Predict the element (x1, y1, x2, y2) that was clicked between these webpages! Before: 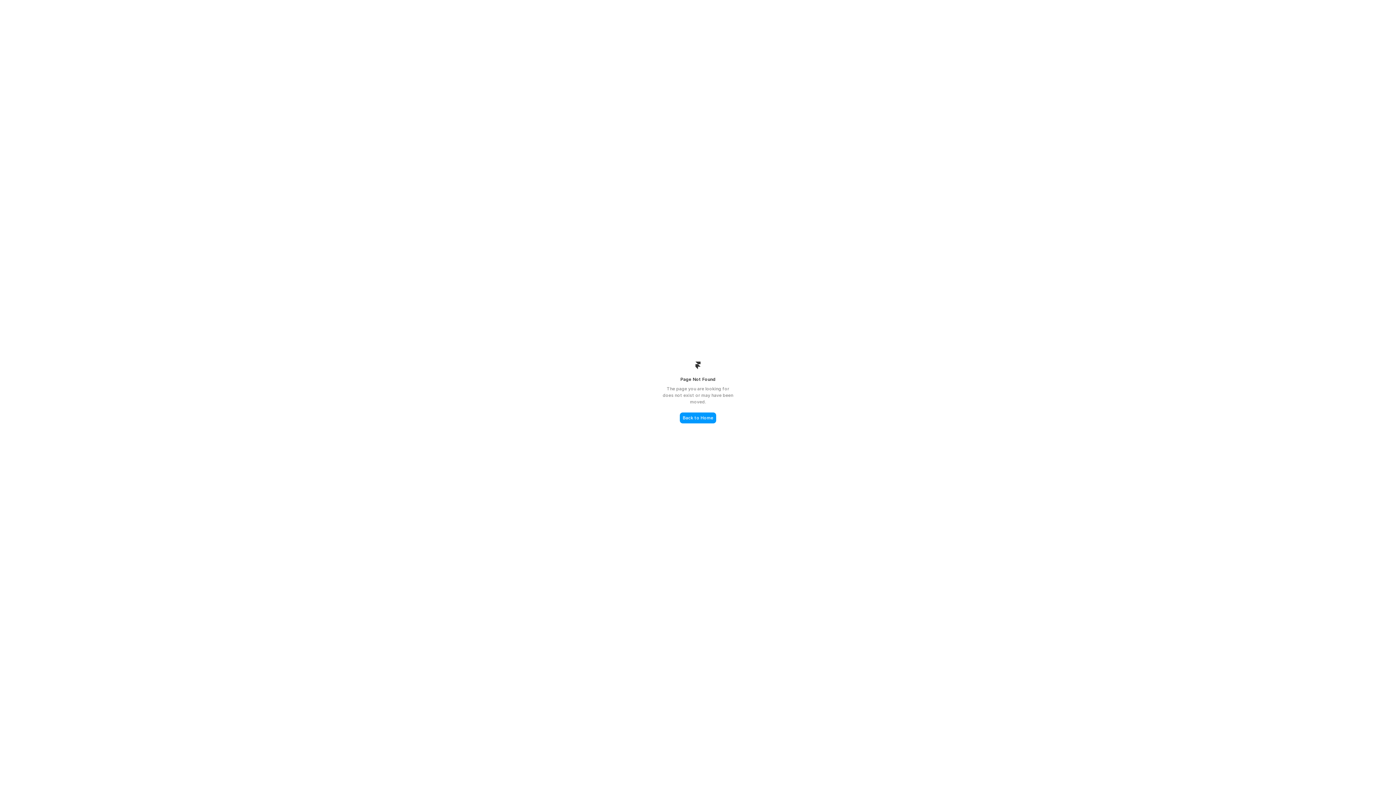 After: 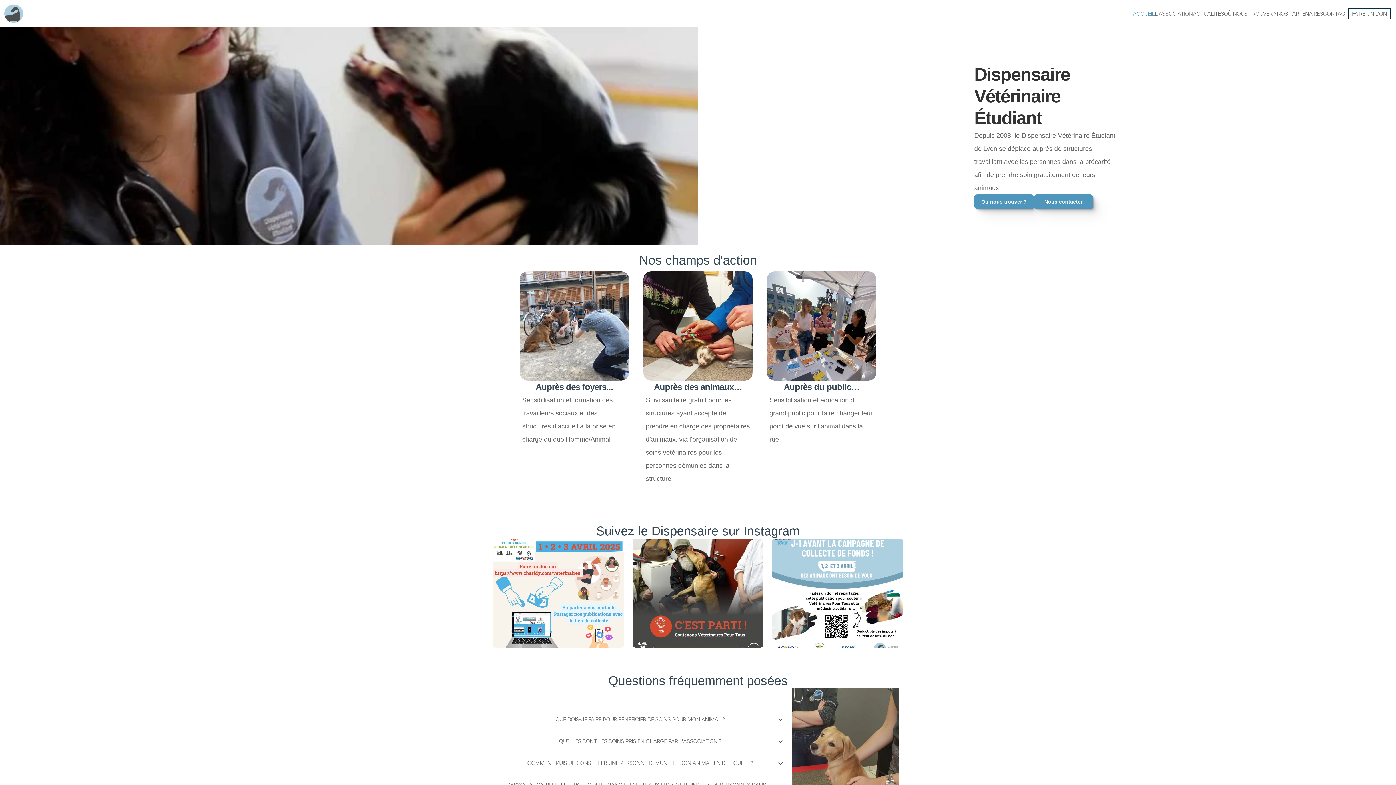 Action: label: Back to Home bbox: (680, 412, 716, 423)